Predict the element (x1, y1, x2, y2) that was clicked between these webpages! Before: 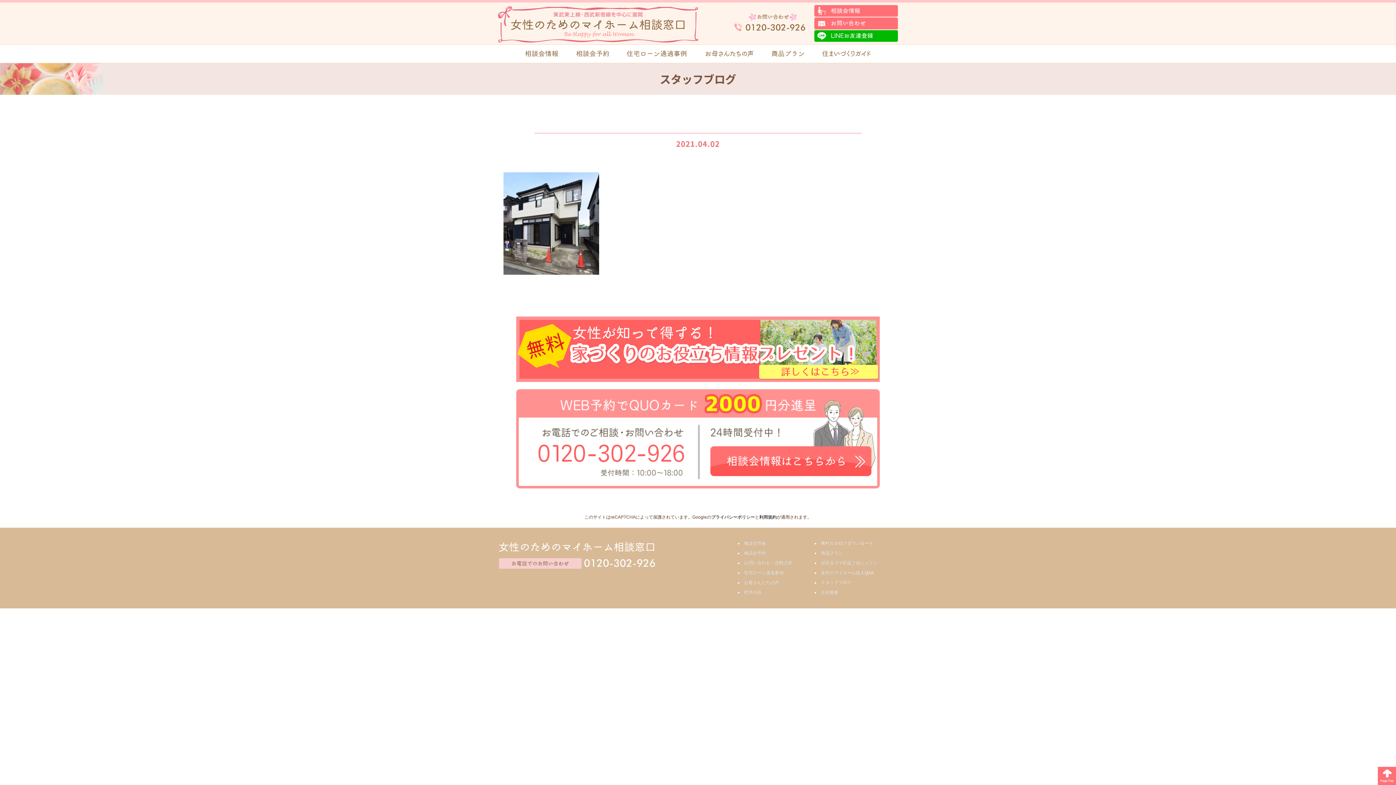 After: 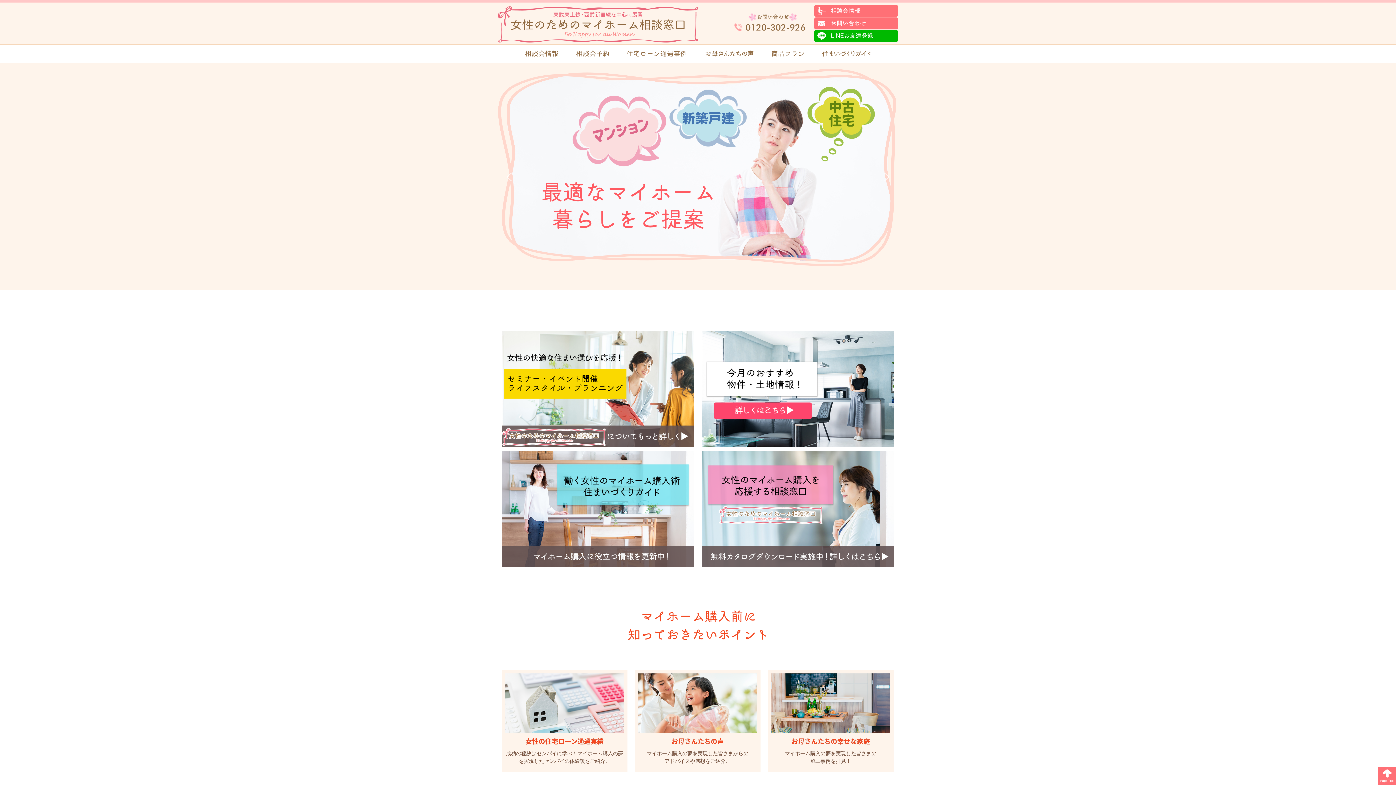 Action: bbox: (498, 571, 658, 576)